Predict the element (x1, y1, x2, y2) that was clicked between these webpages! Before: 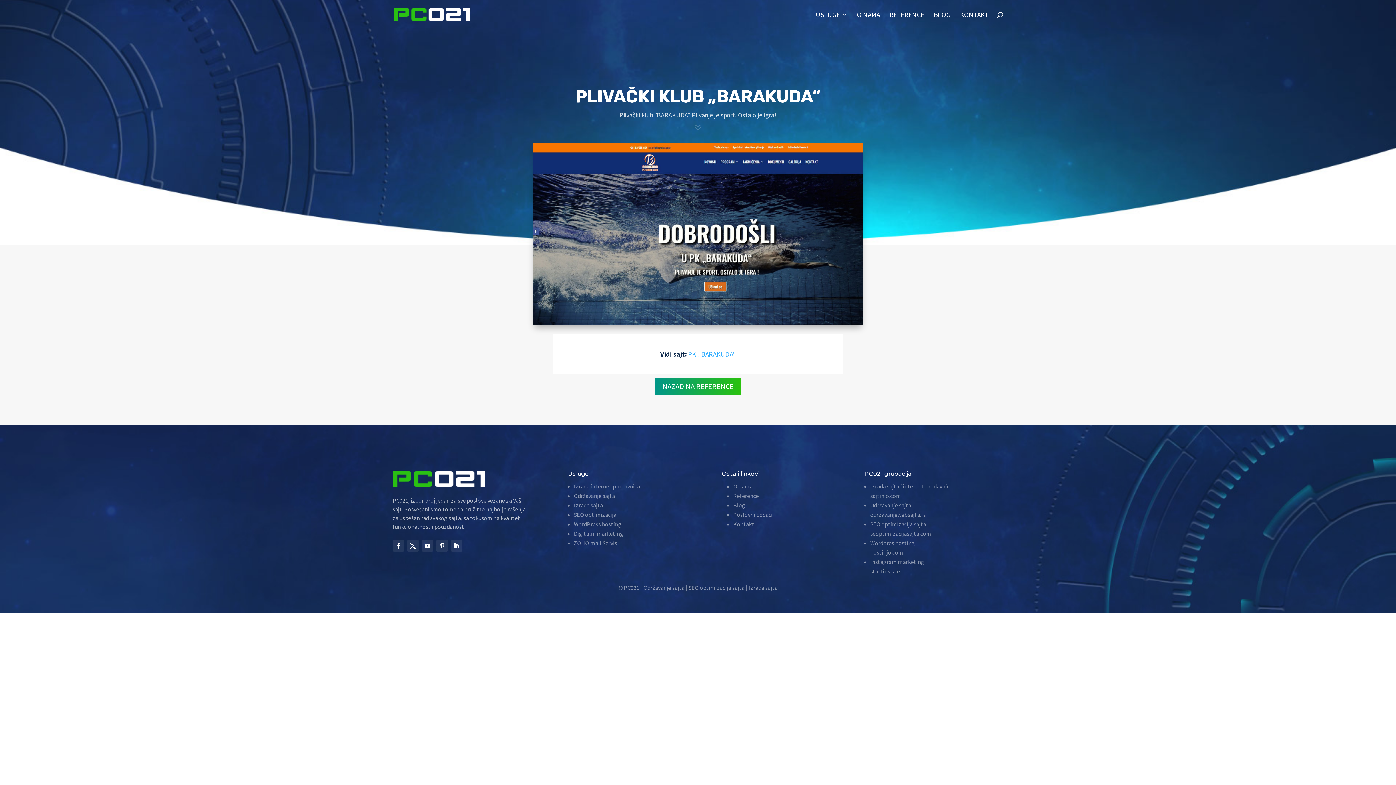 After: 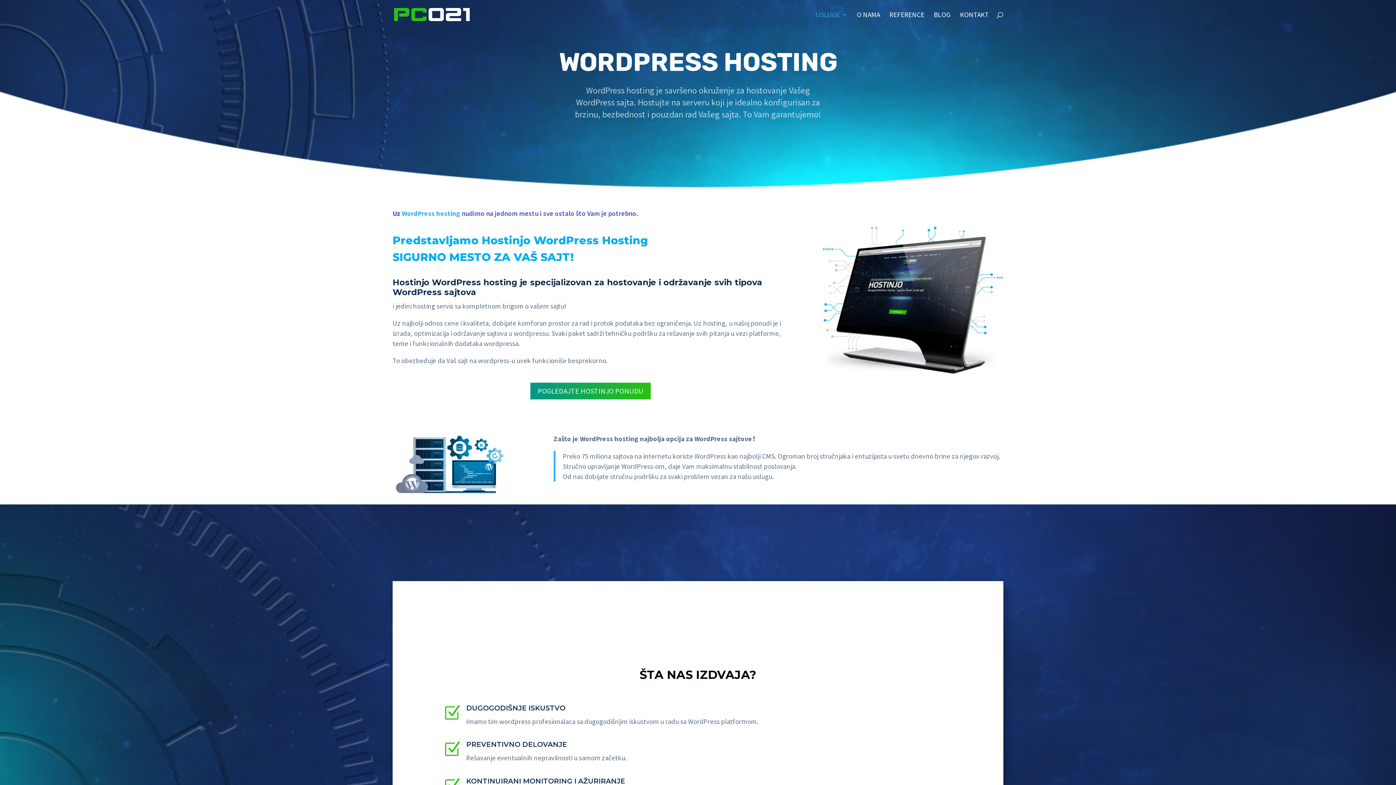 Action: label: WordPress hosting bbox: (574, 520, 621, 527)